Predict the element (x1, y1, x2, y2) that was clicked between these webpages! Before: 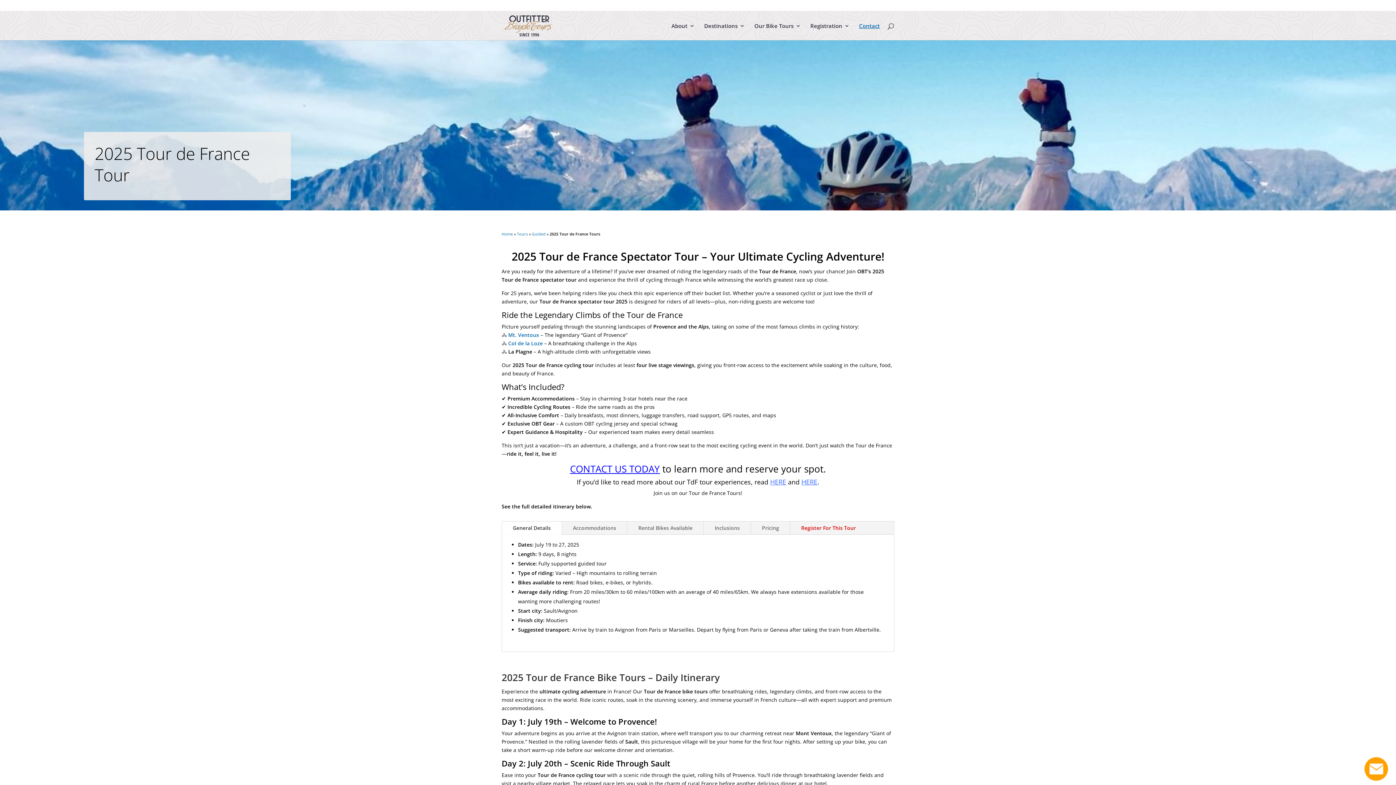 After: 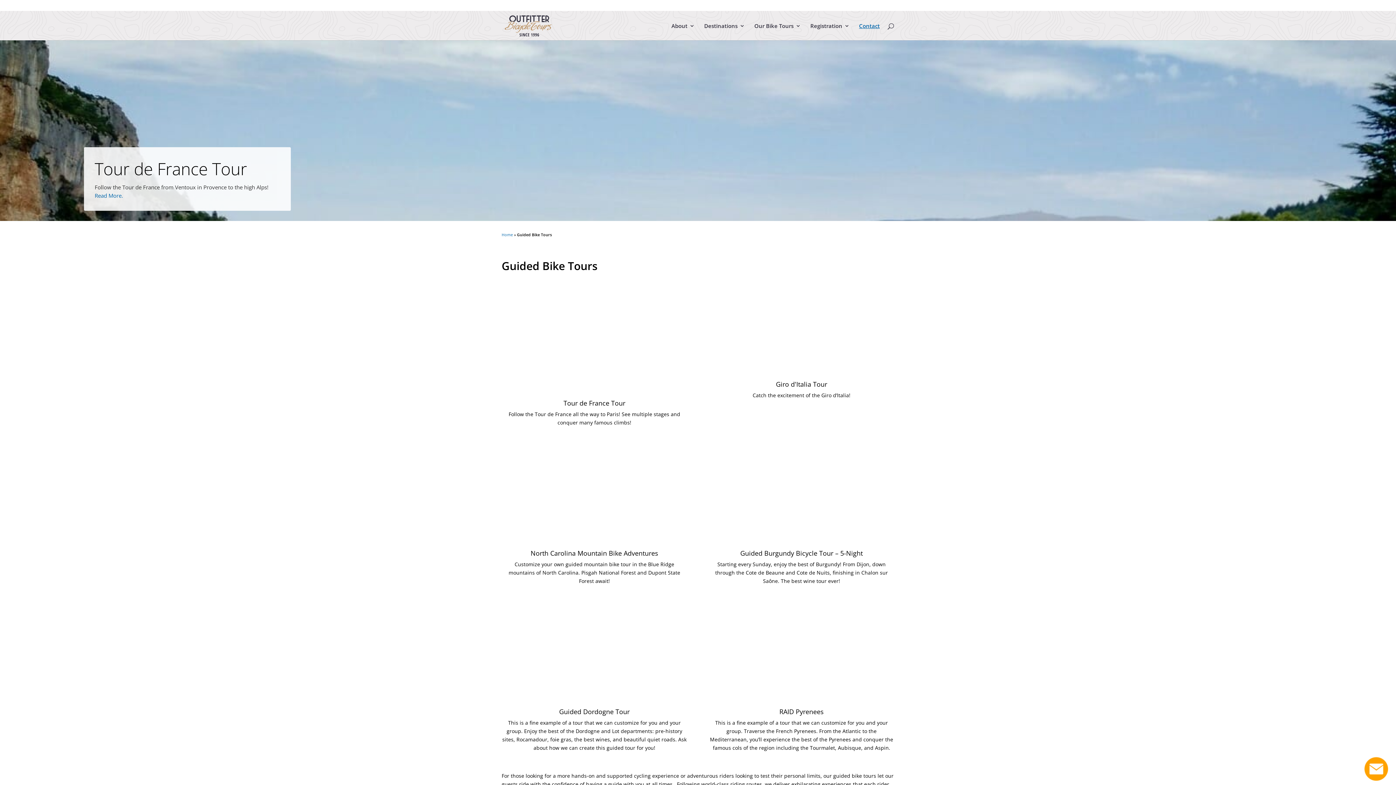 Action: bbox: (532, 231, 545, 236) label: Guided